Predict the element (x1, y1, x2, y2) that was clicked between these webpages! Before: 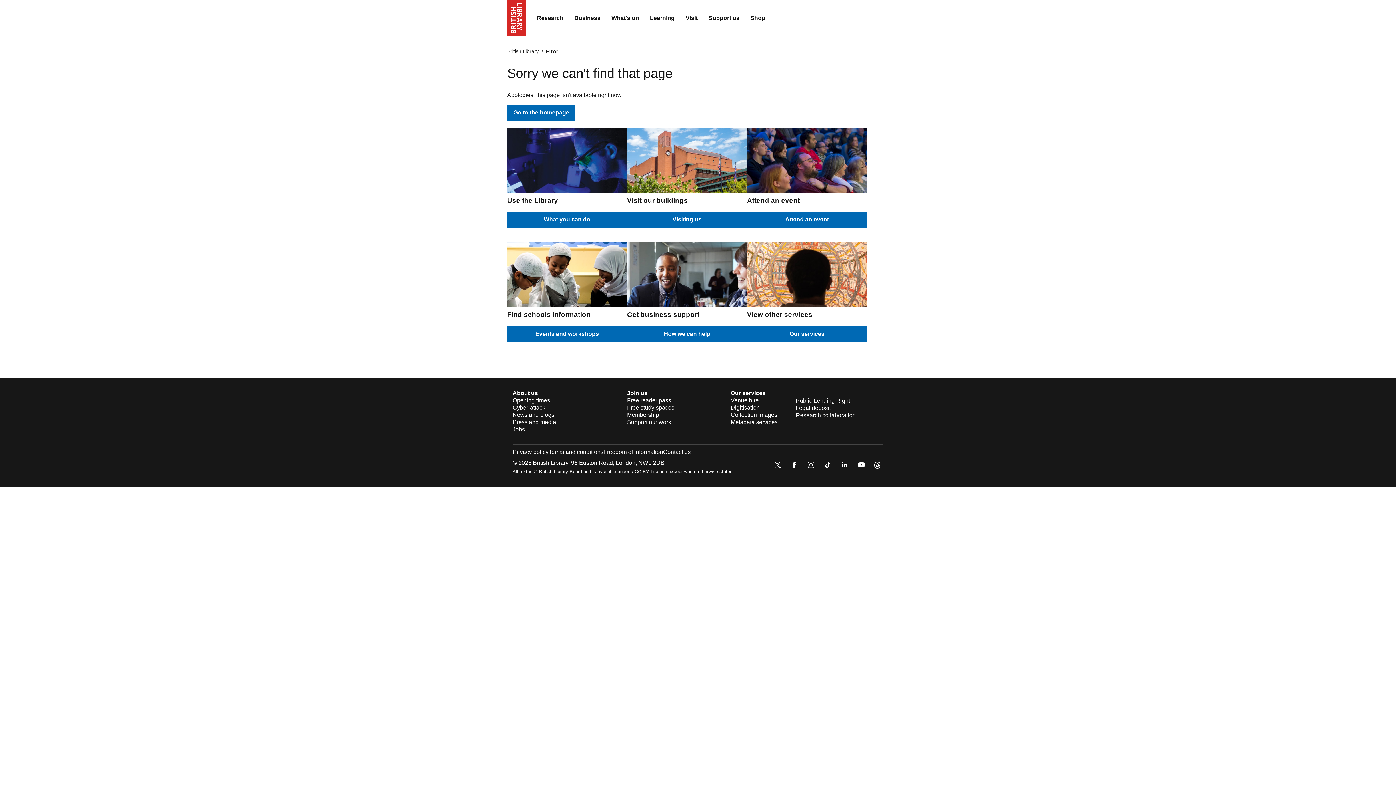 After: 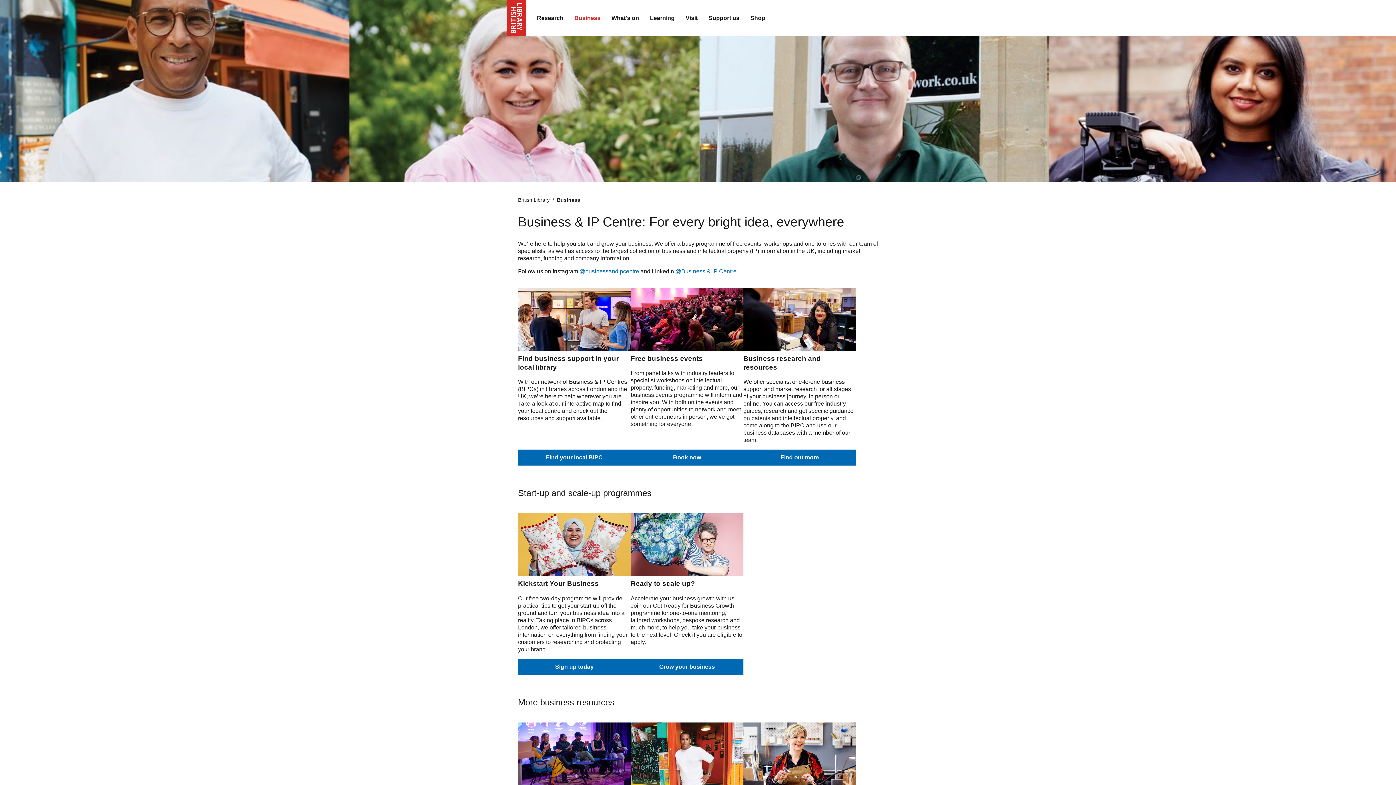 Action: bbox: (569, 9, 606, 27) label: Business